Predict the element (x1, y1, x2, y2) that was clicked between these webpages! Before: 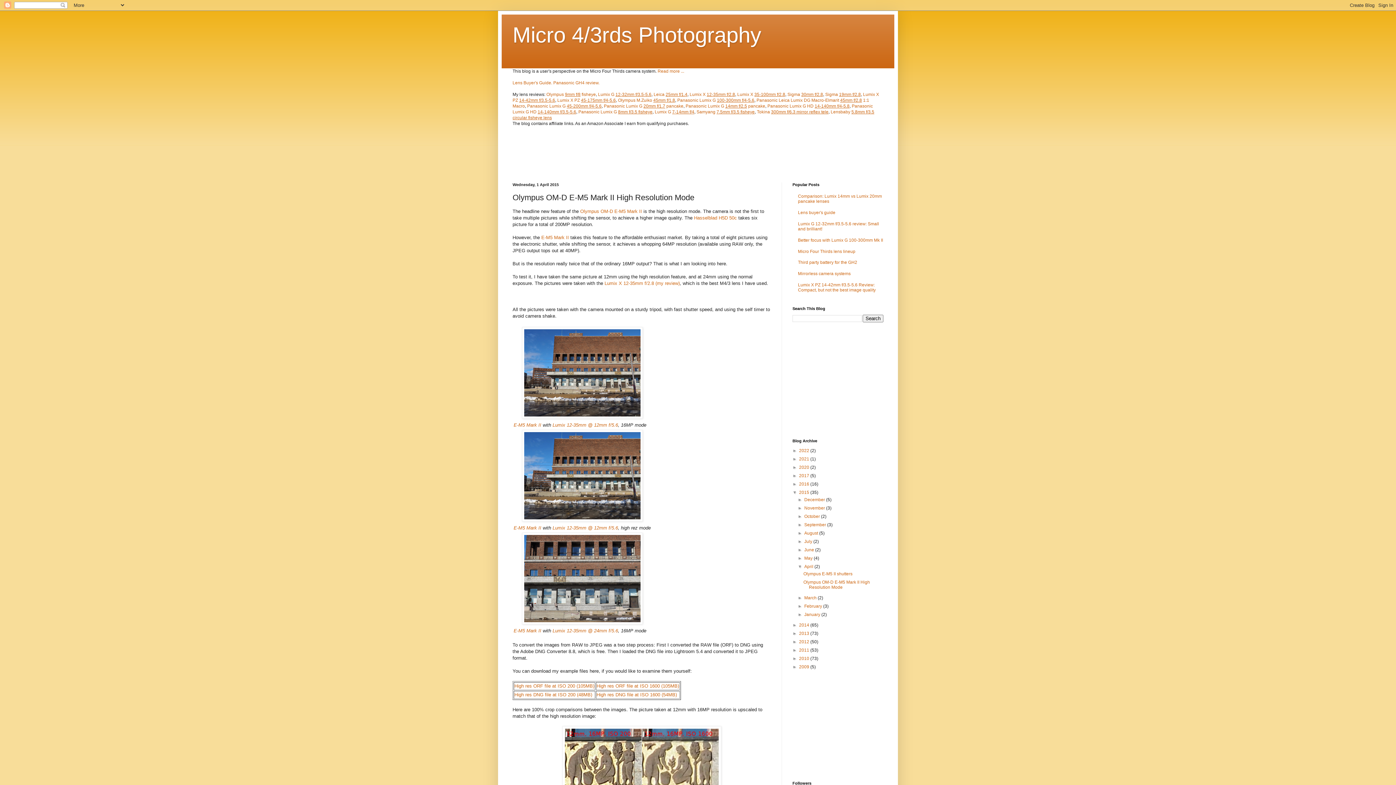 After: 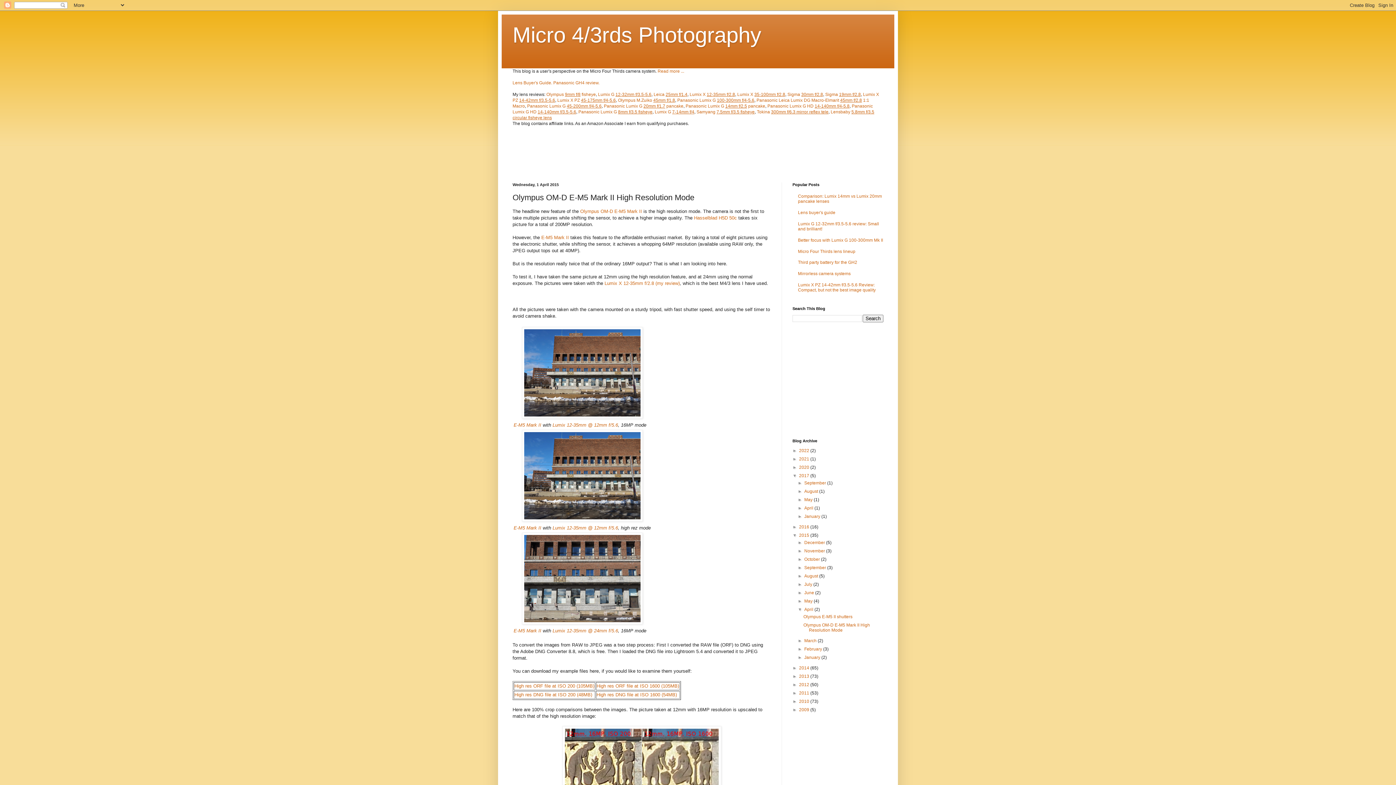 Action: bbox: (792, 473, 799, 478) label: ►  